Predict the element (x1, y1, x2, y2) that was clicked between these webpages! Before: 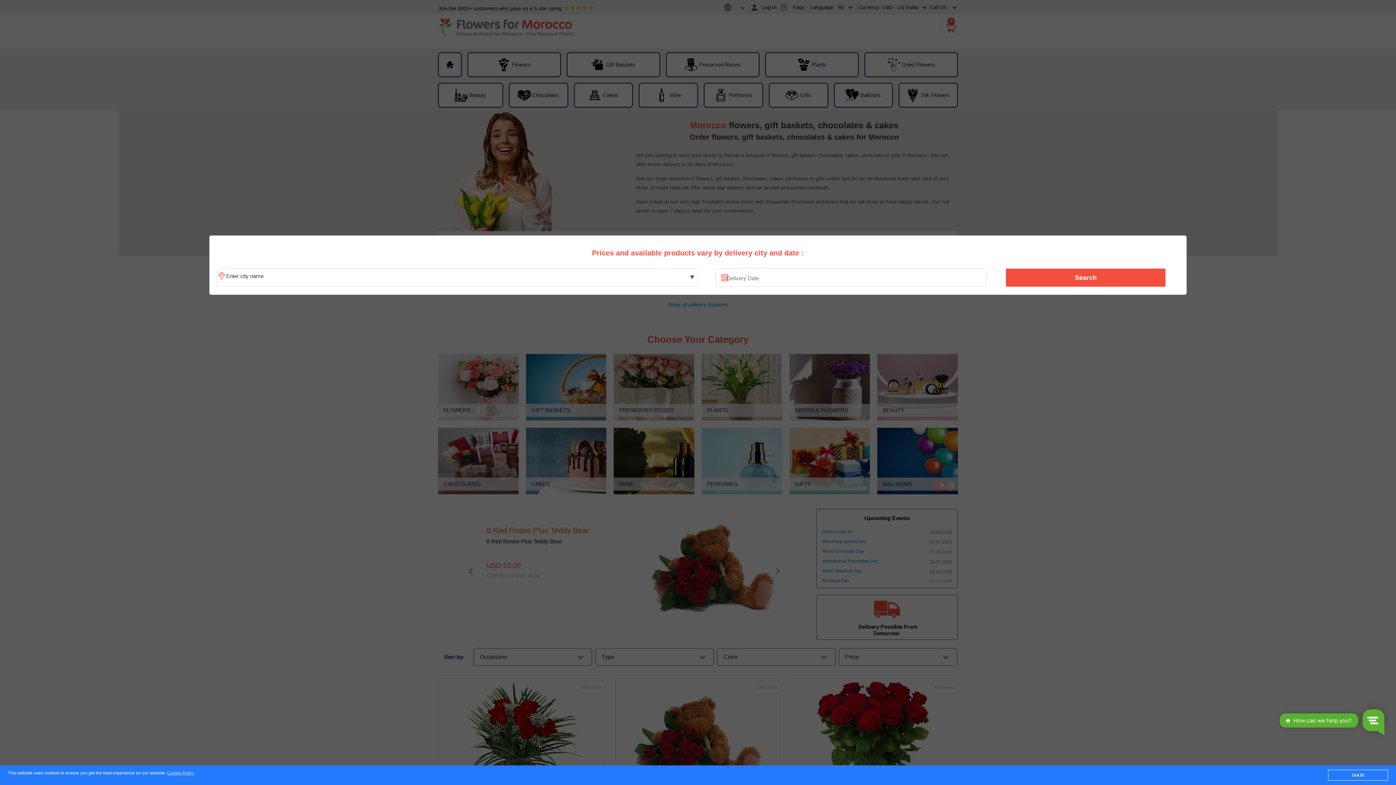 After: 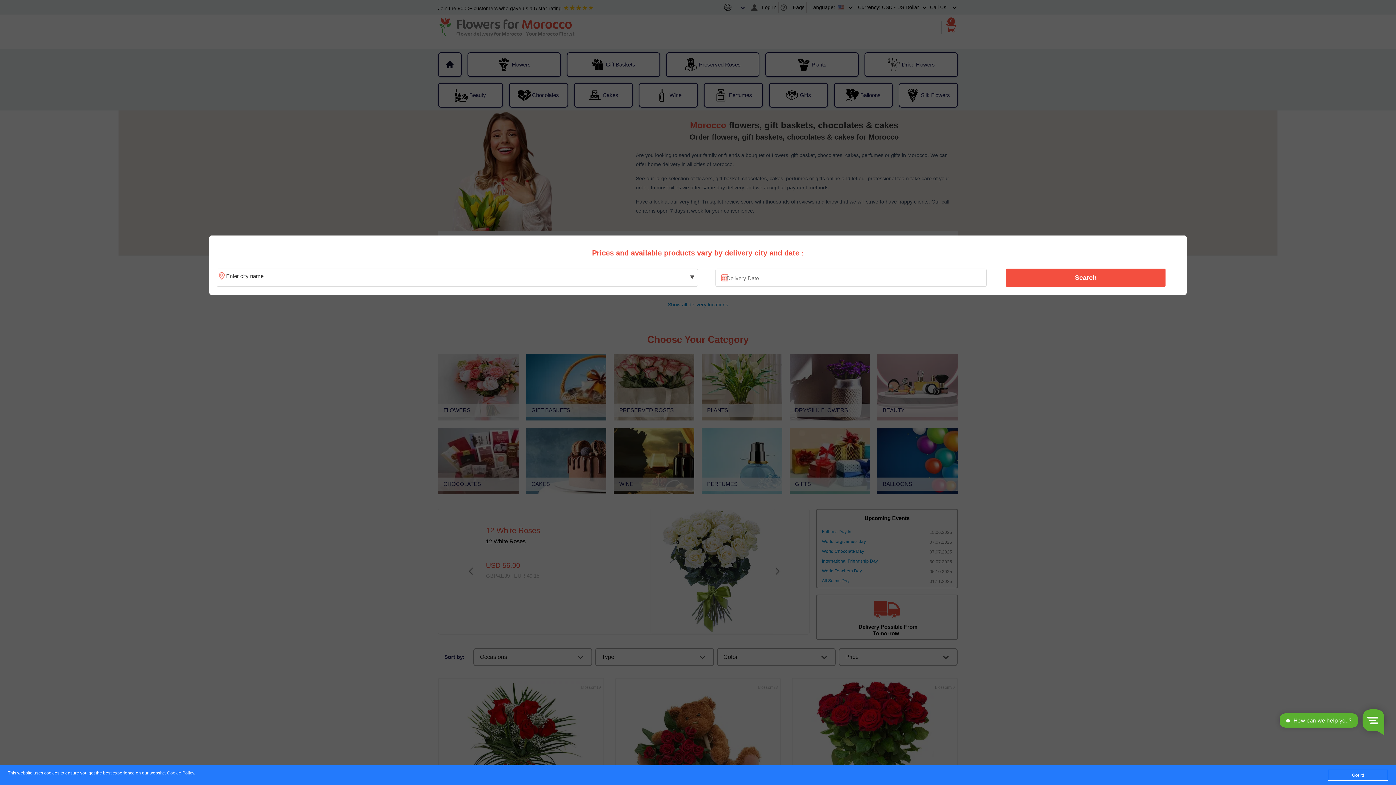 Action: label: Search bbox: (1010, 270, 1161, 285)